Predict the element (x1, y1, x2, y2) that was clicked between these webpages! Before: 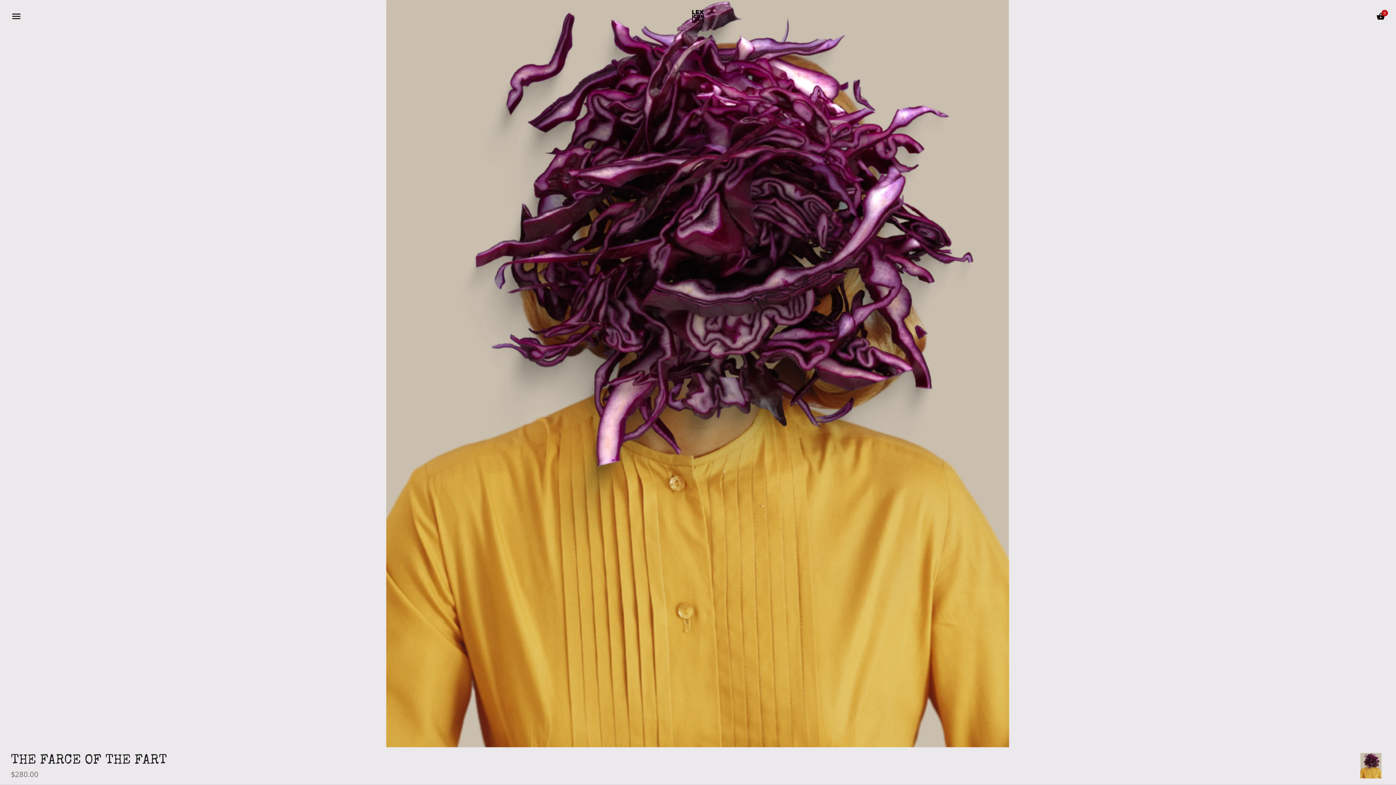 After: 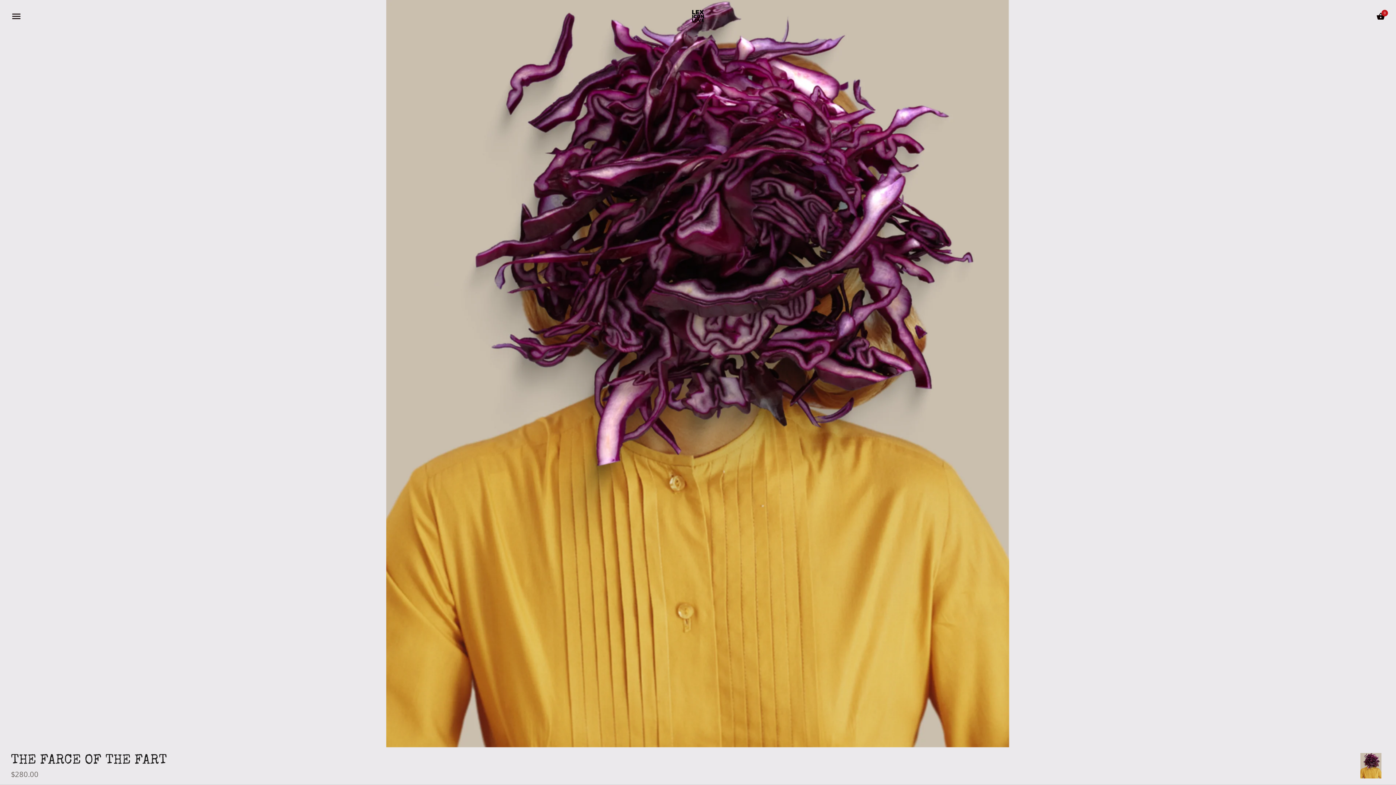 Action: bbox: (1360, 753, 1381, 778)